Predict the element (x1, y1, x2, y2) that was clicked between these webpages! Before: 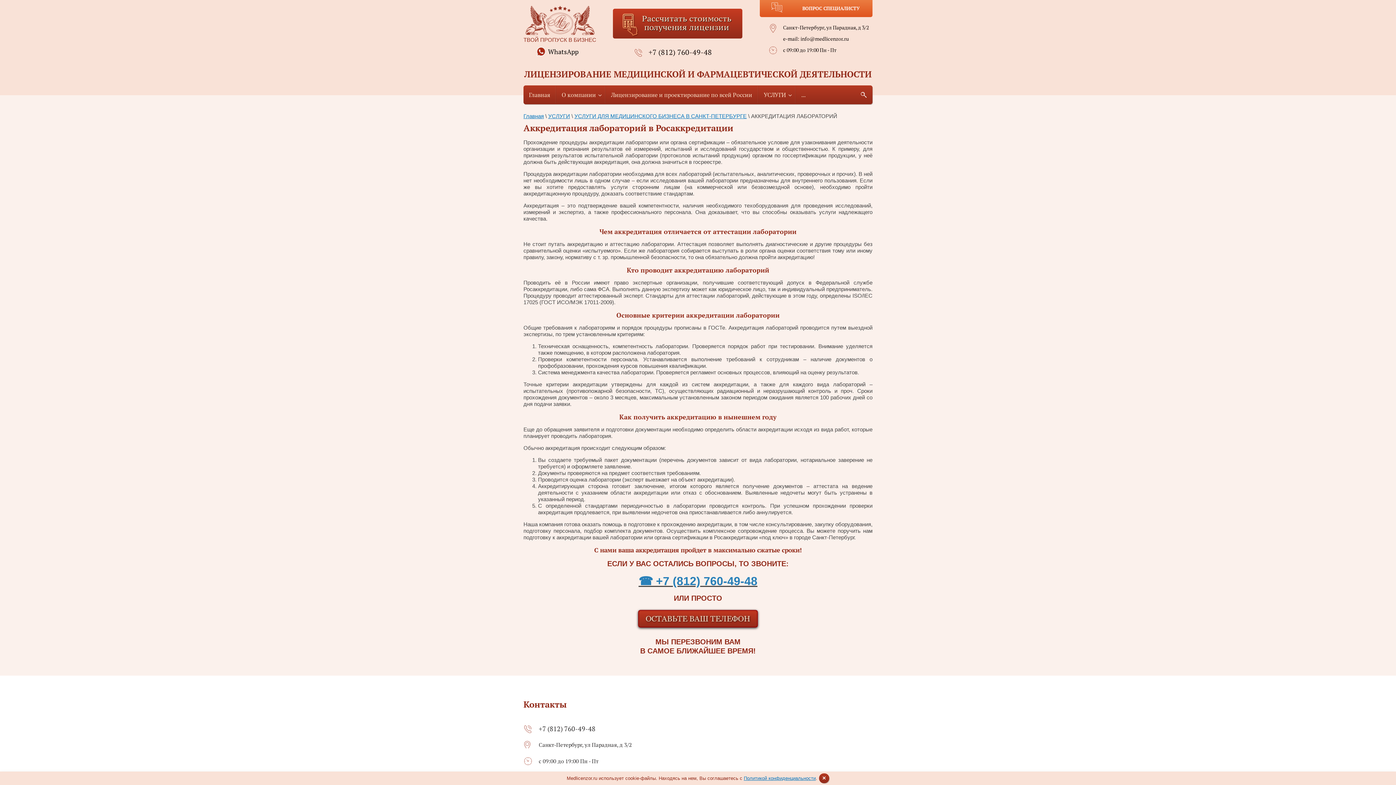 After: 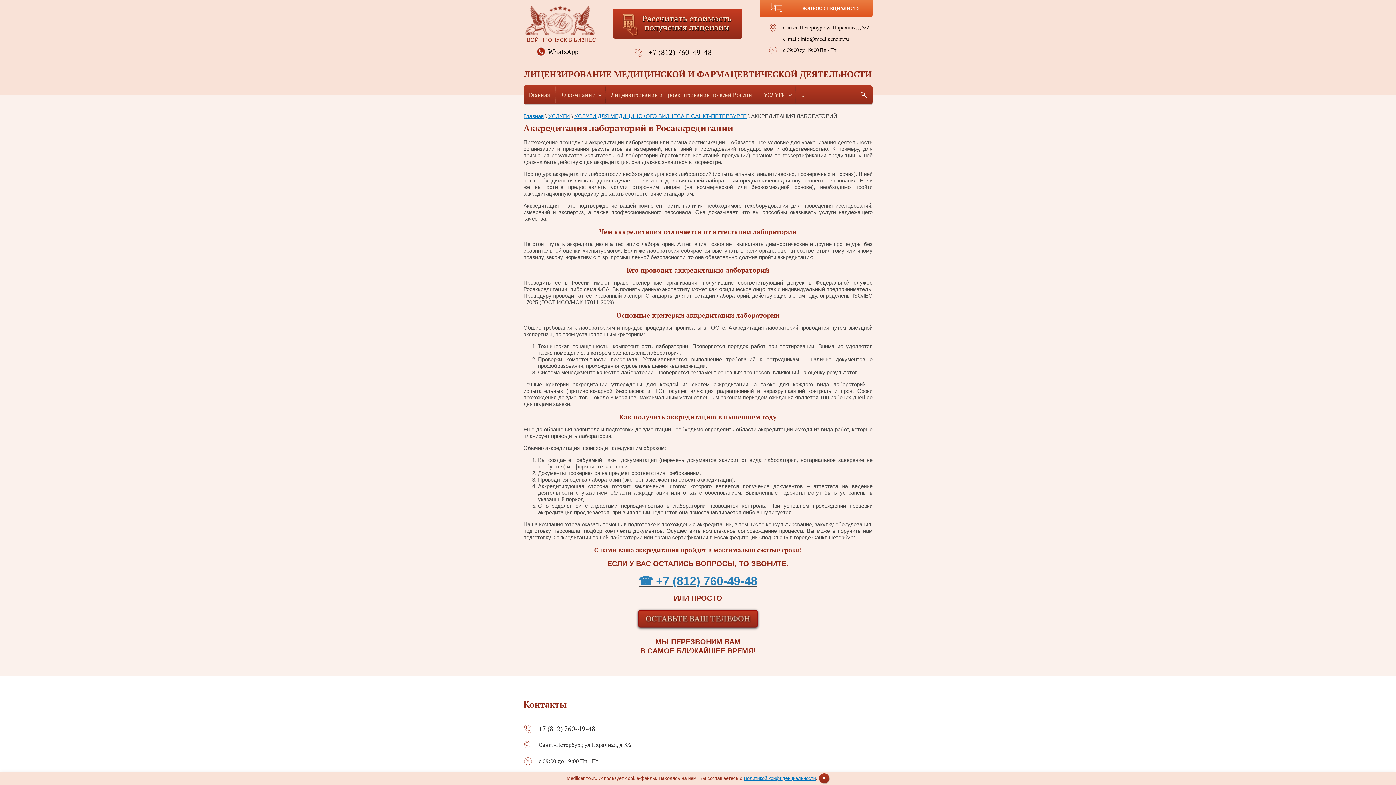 Action: label: info@medlicenzor.ru bbox: (800, 35, 849, 42)